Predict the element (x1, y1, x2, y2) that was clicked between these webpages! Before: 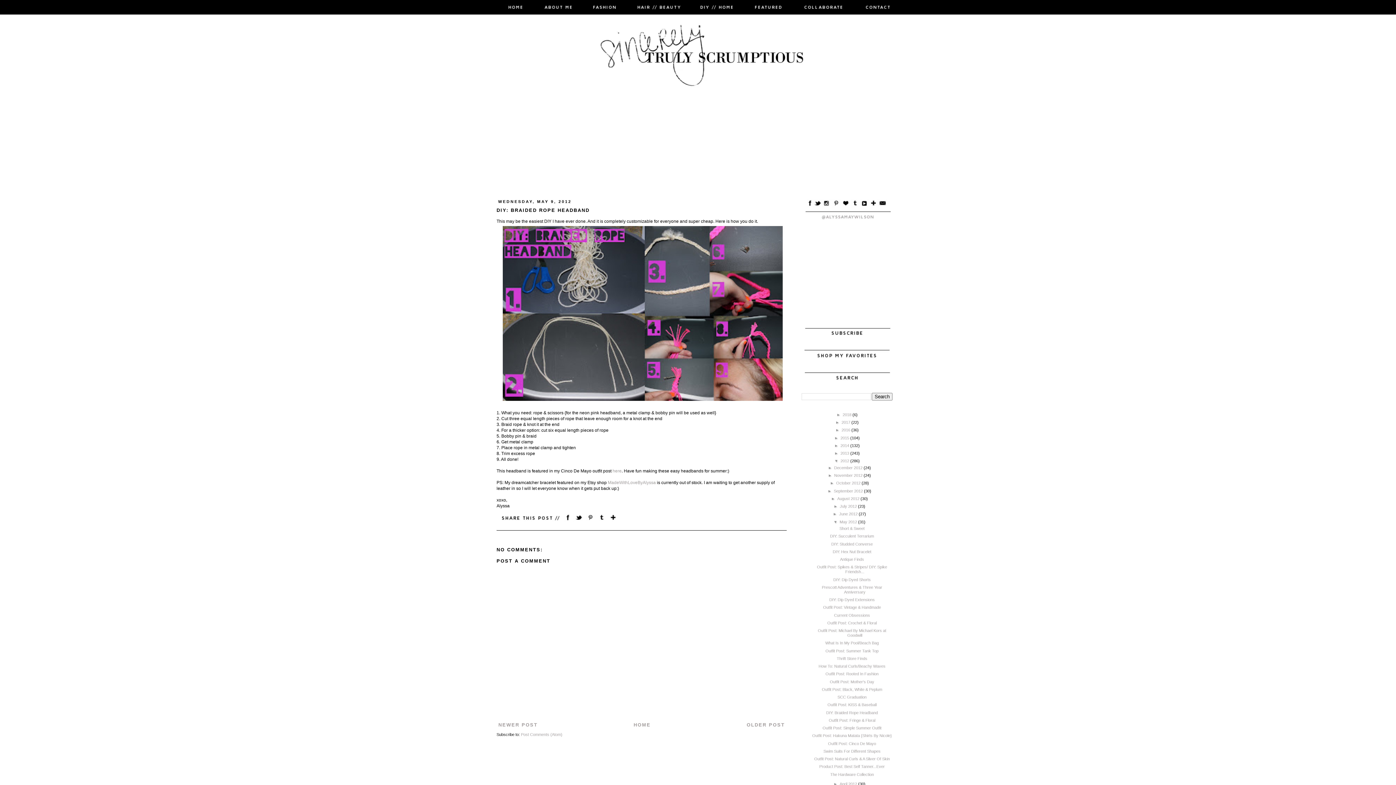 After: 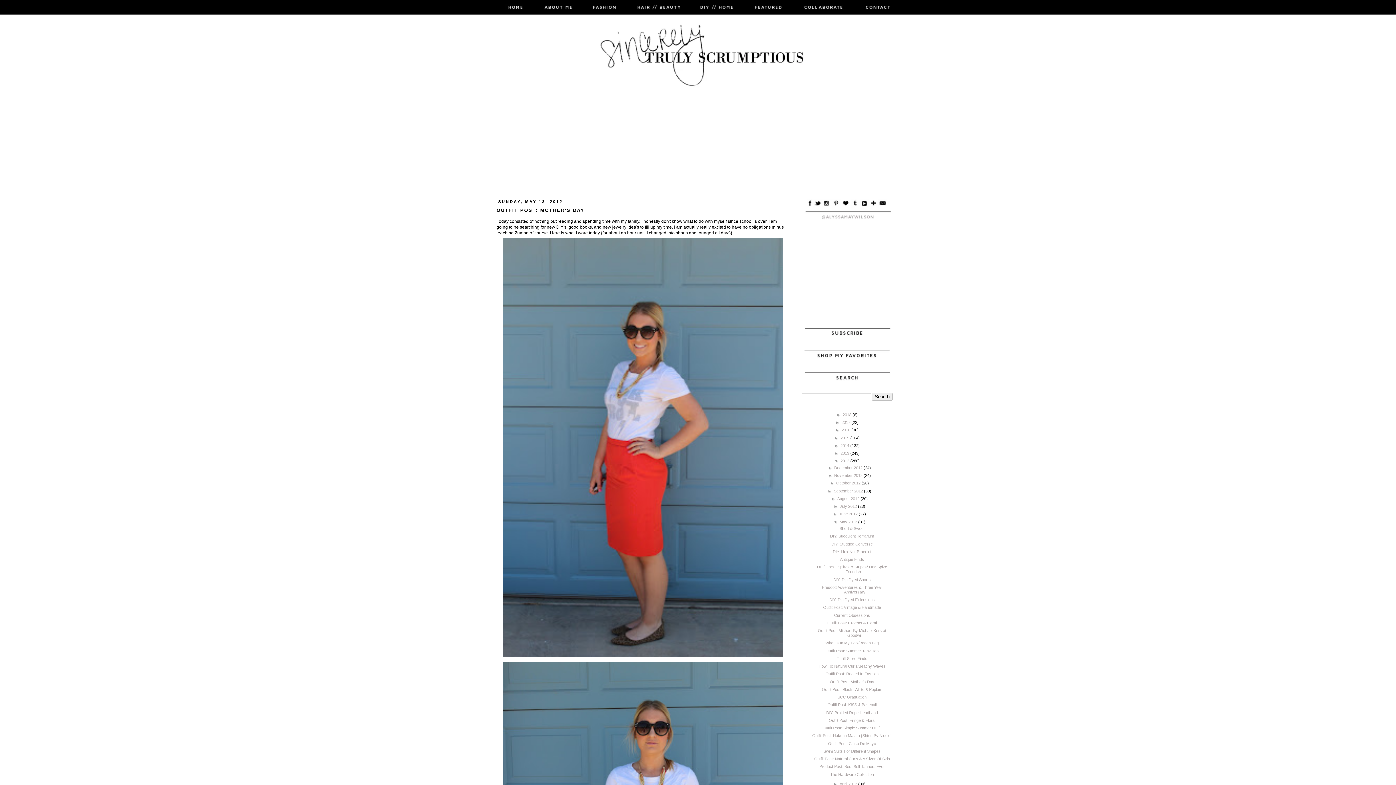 Action: label: Outfit Post: Mother's Day bbox: (830, 679, 874, 684)